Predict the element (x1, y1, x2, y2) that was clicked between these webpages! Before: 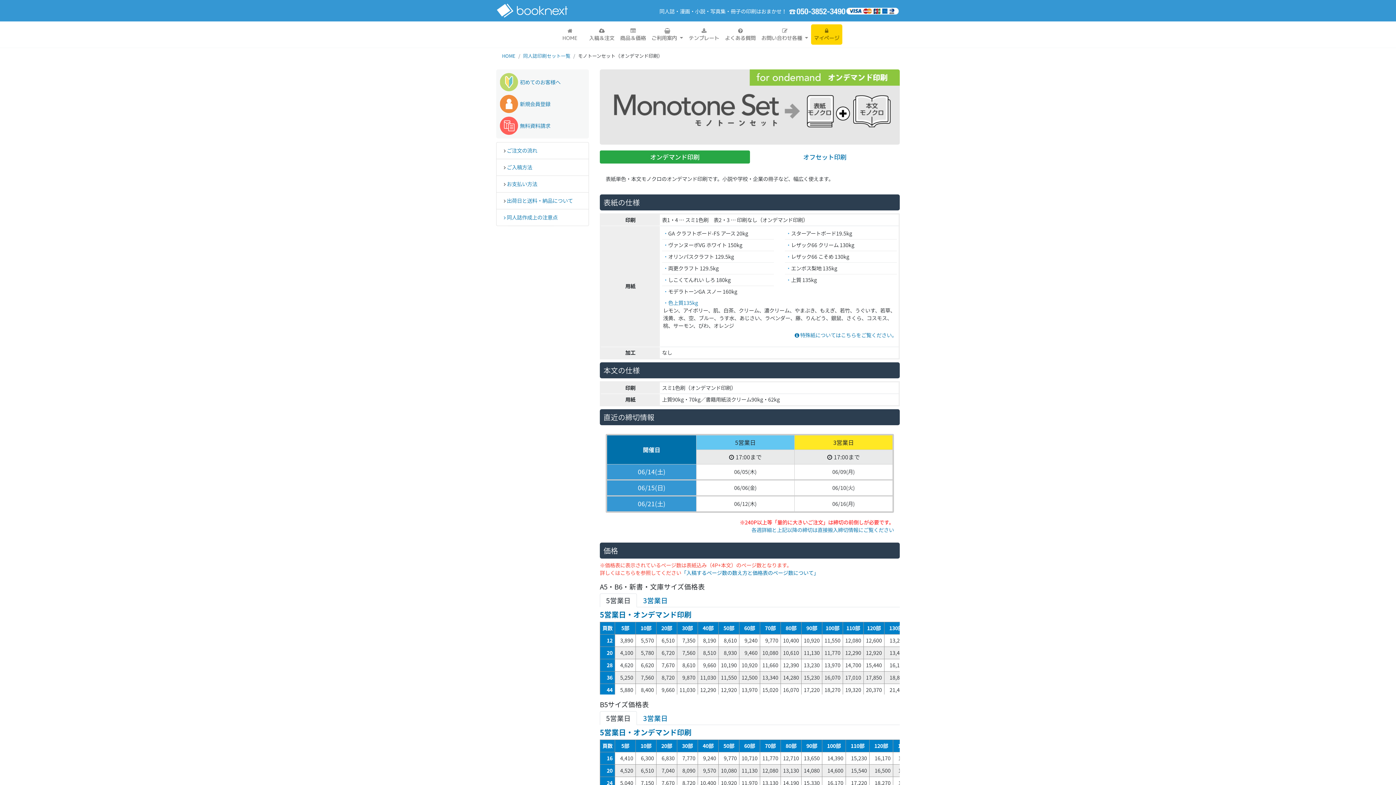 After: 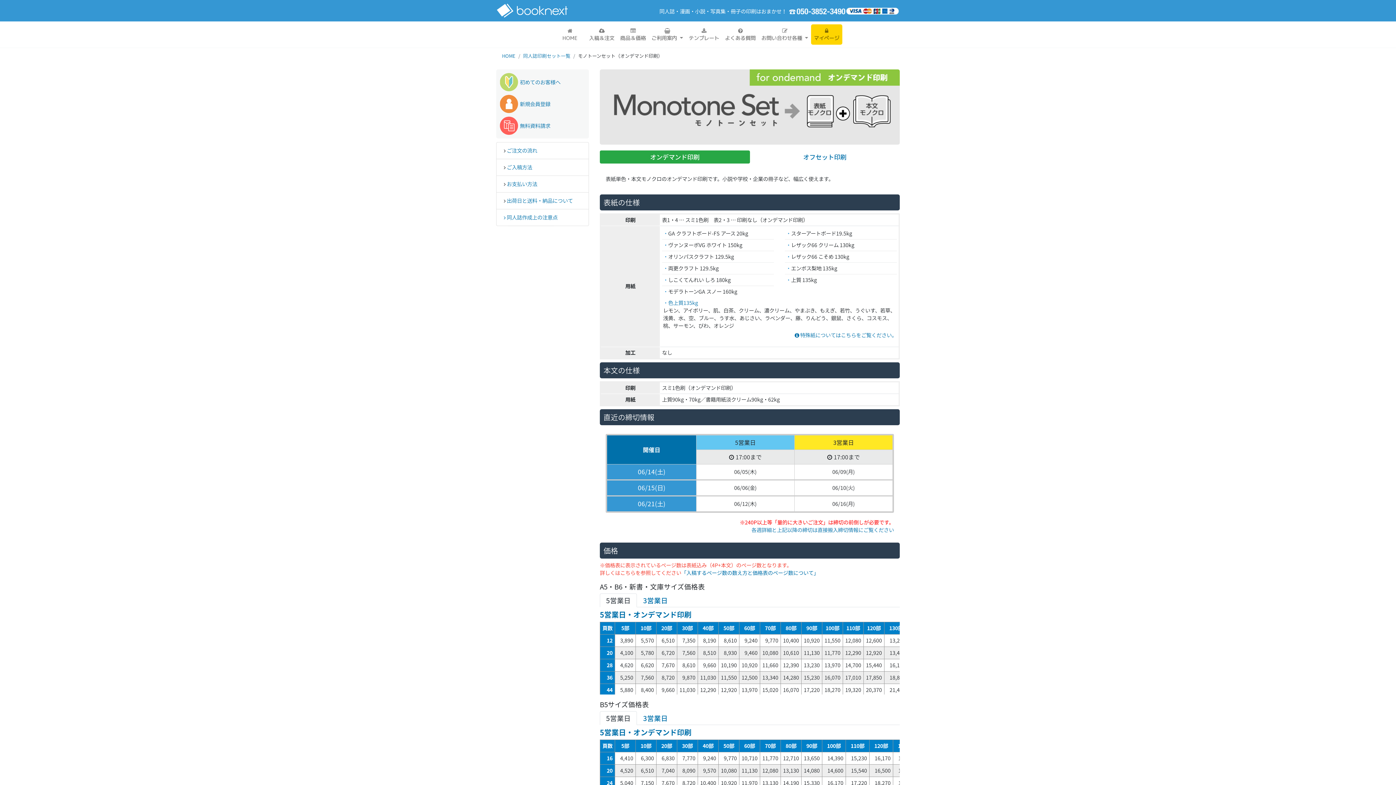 Action: bbox: (600, 593, 637, 607) label: 5営業日